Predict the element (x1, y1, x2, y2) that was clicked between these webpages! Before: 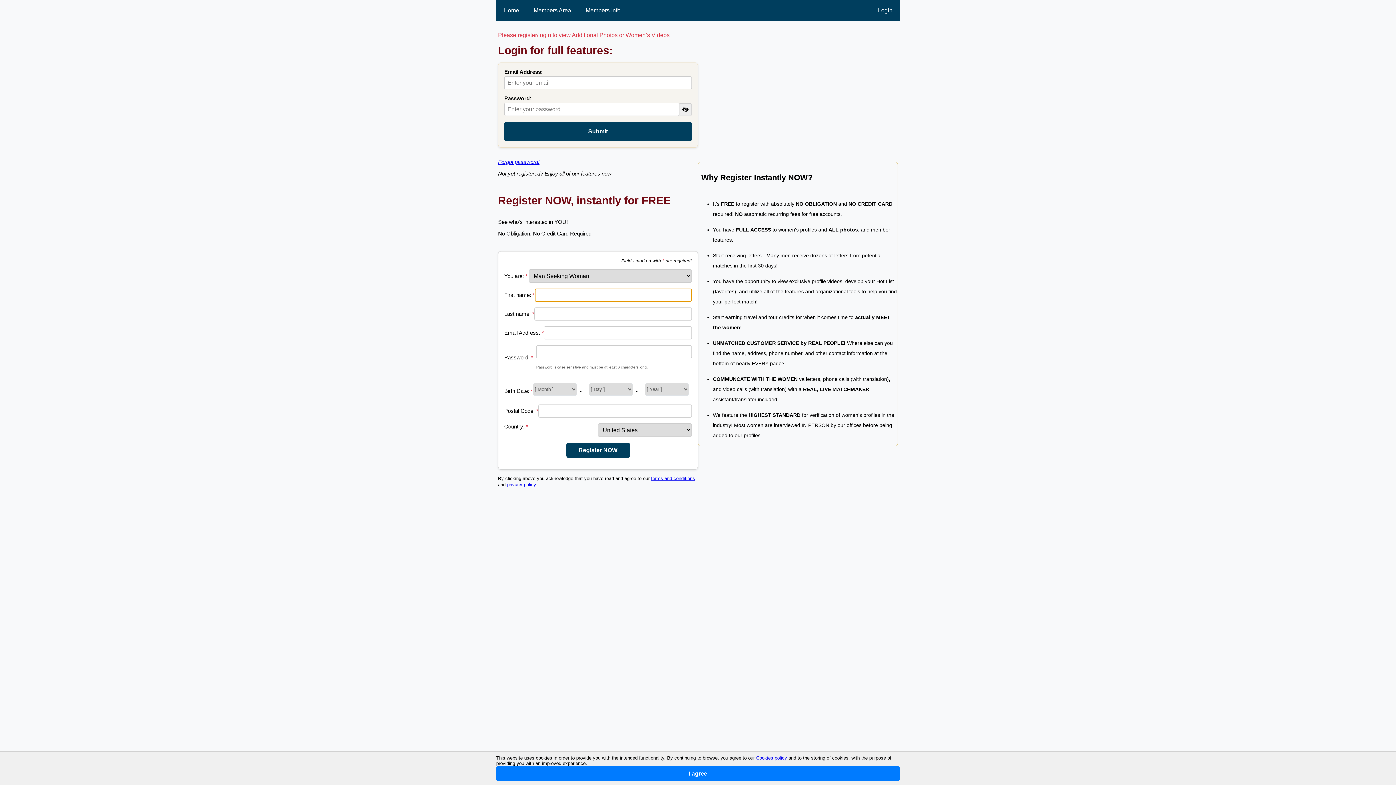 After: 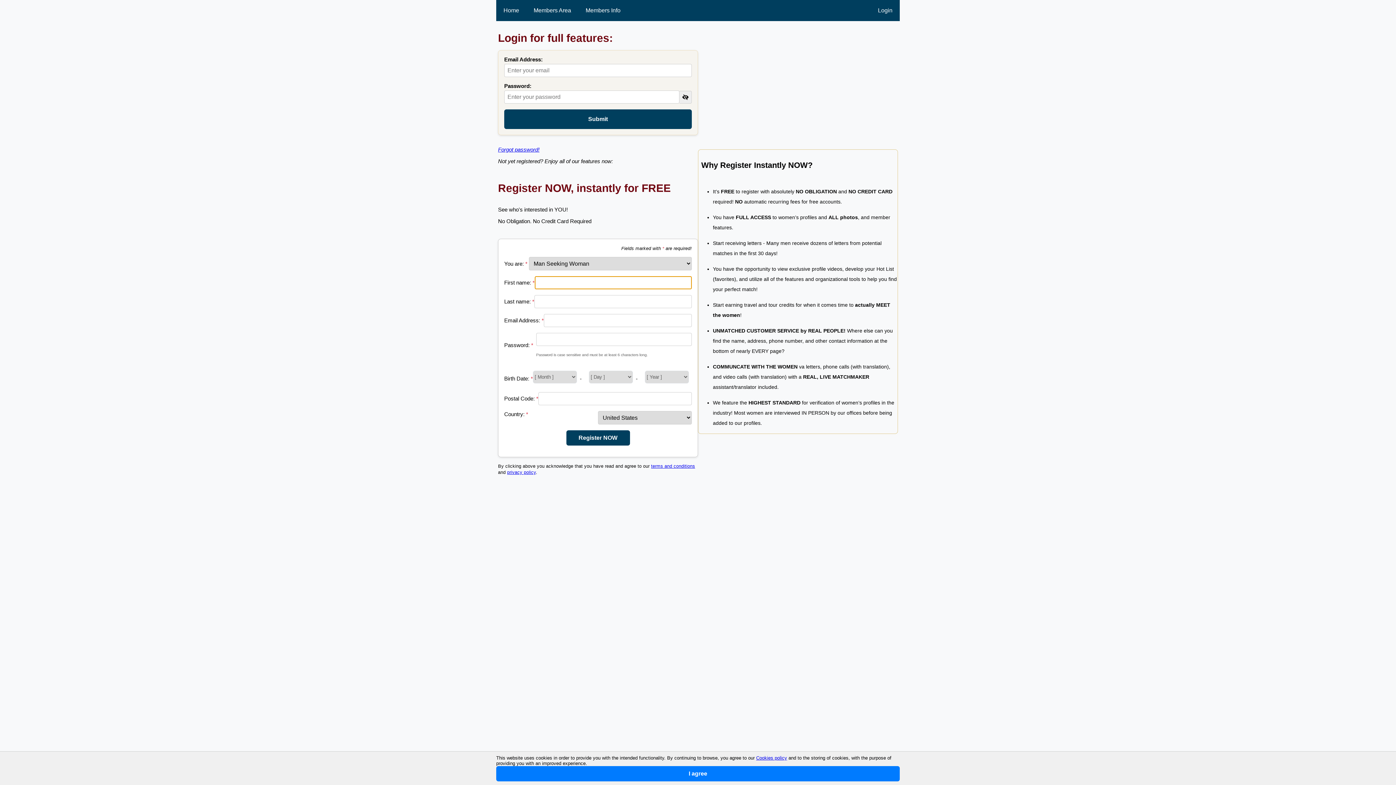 Action: bbox: (533, 7, 571, 13) label: Members Area